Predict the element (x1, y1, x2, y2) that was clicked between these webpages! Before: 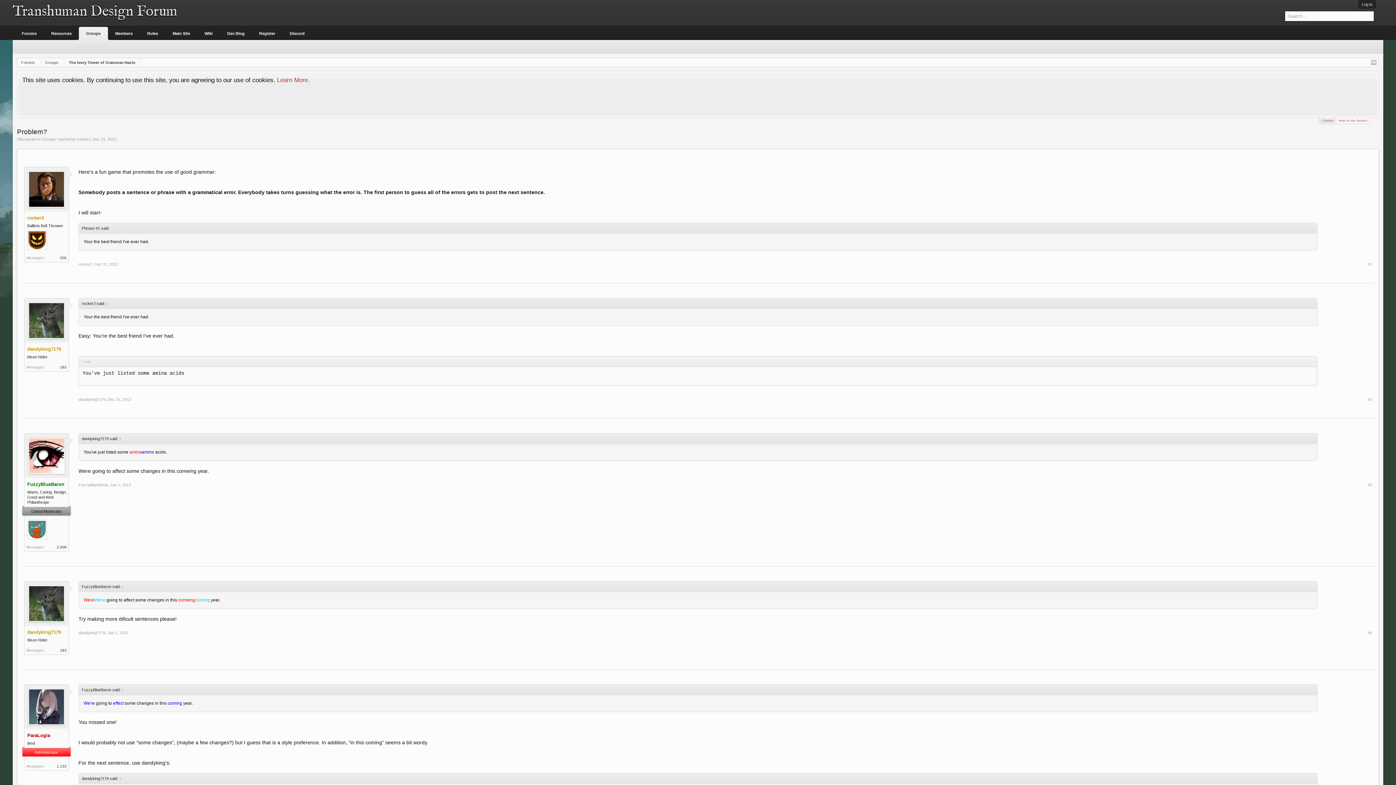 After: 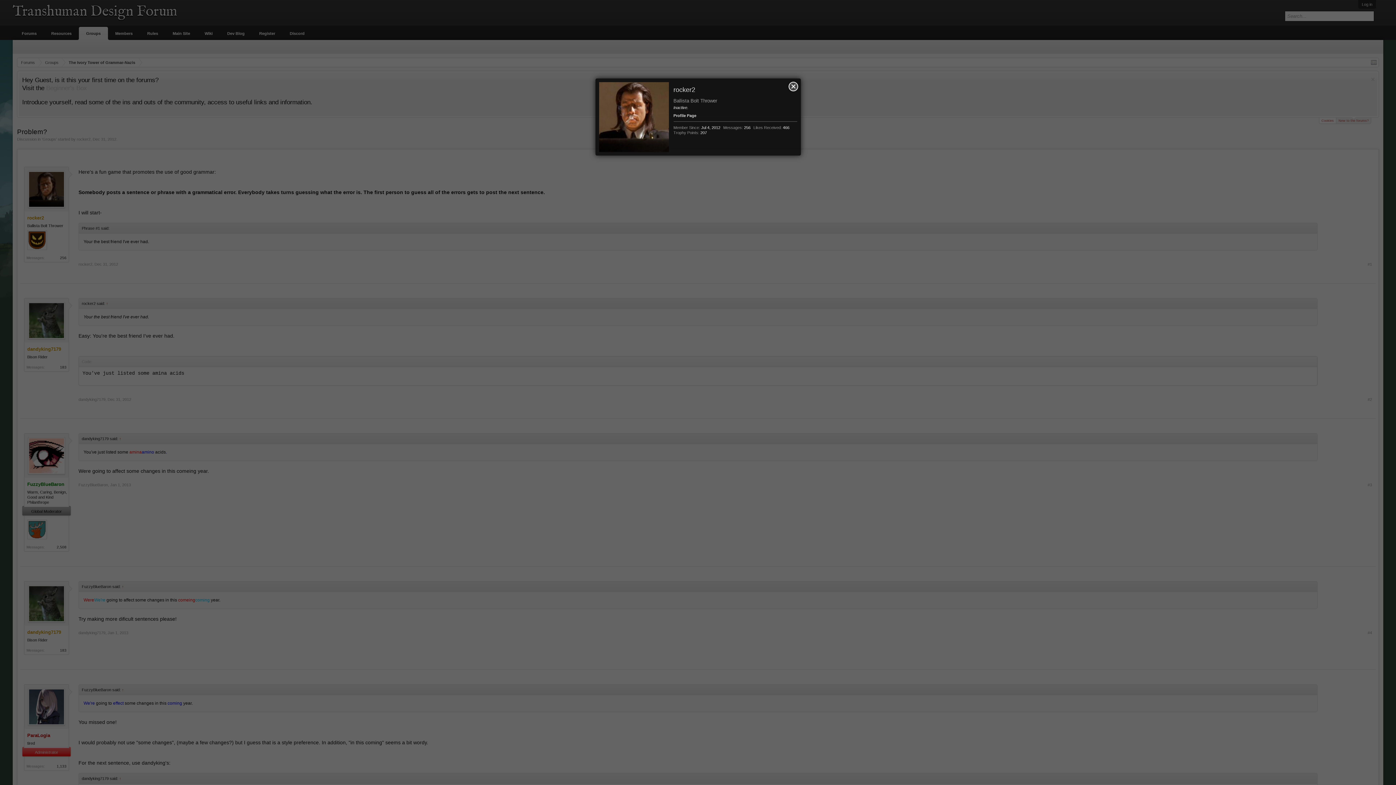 Action: label: rocker2 bbox: (78, 262, 92, 266)